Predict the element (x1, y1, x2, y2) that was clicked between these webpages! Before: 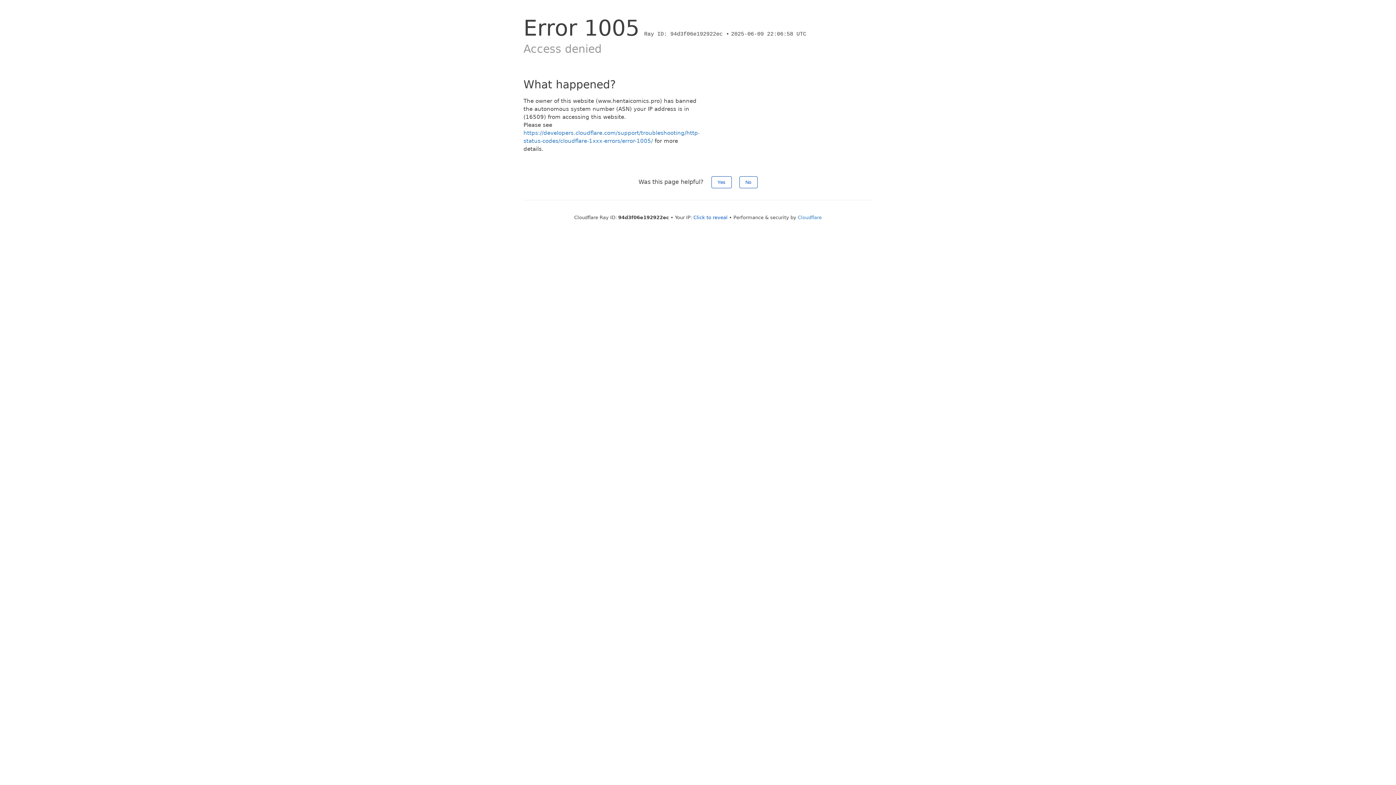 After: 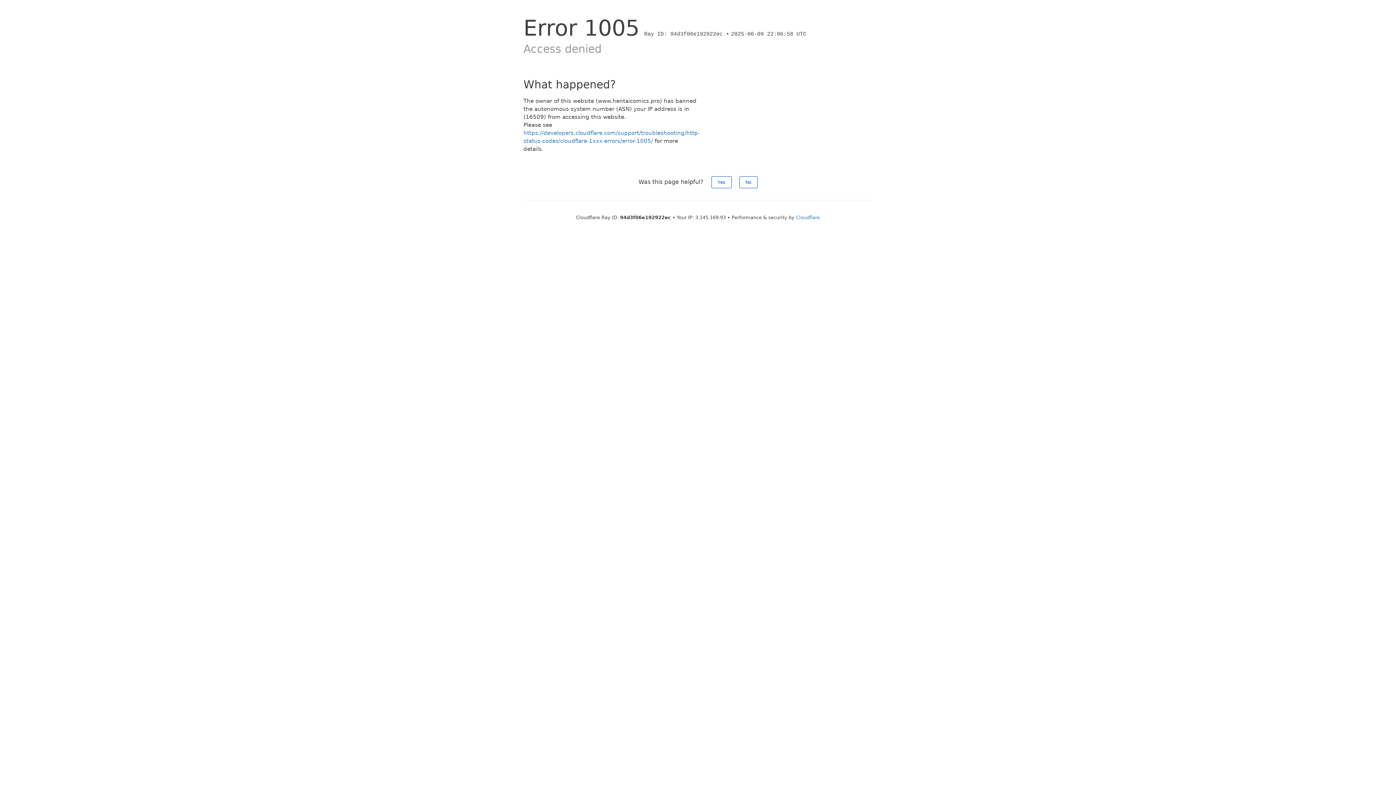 Action: label: Click to reveal bbox: (693, 214, 727, 220)